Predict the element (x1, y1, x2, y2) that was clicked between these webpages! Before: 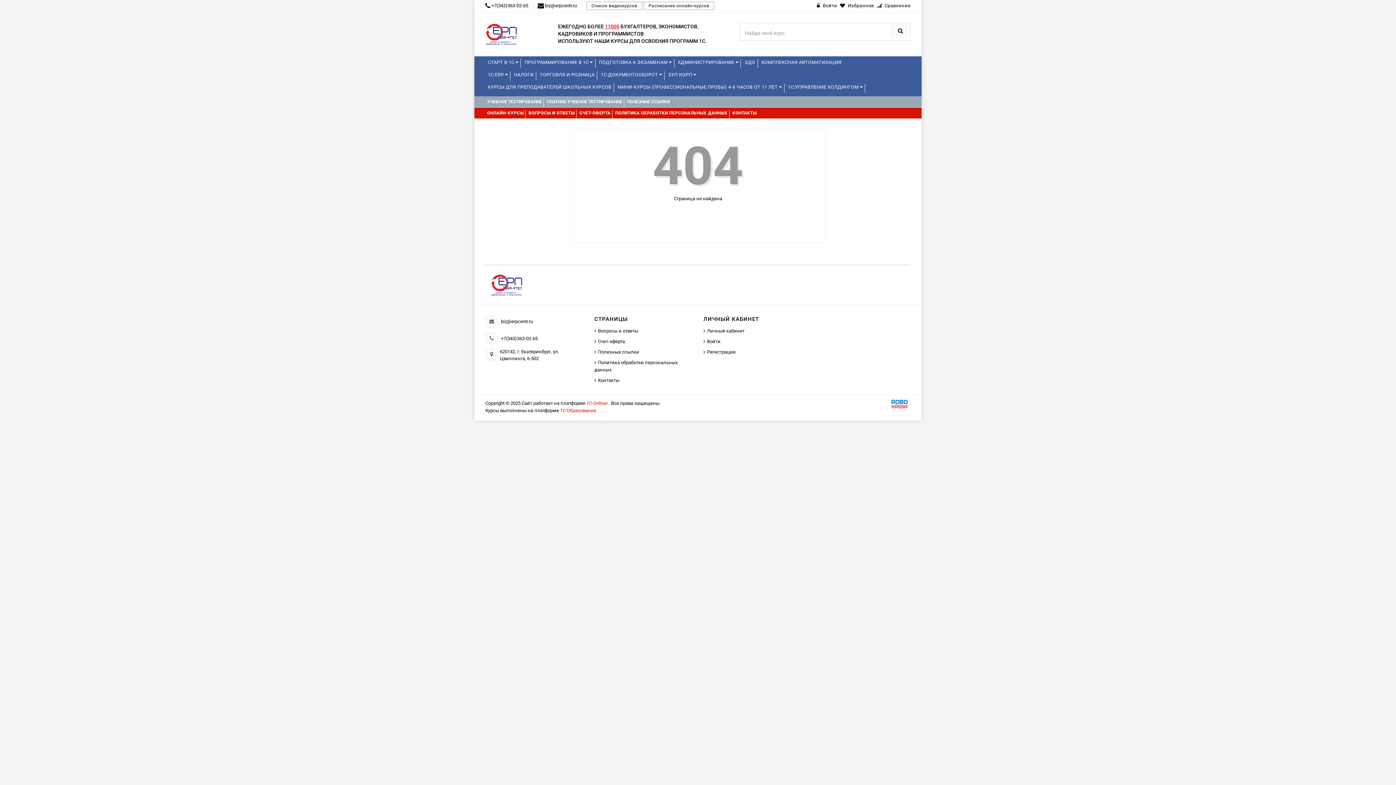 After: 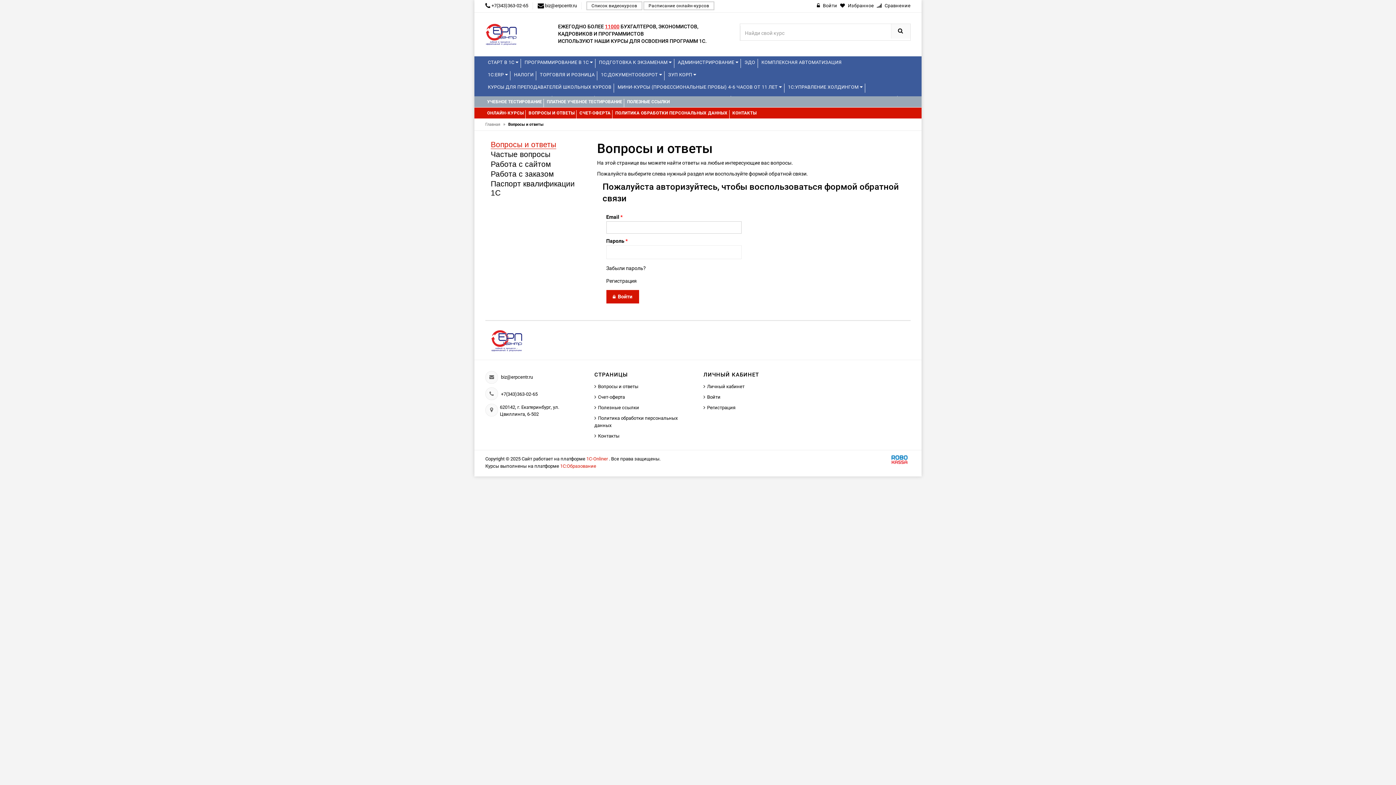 Action: bbox: (526, 107, 576, 118) label: ВОПРОСЫ И ОТВЕТЫ